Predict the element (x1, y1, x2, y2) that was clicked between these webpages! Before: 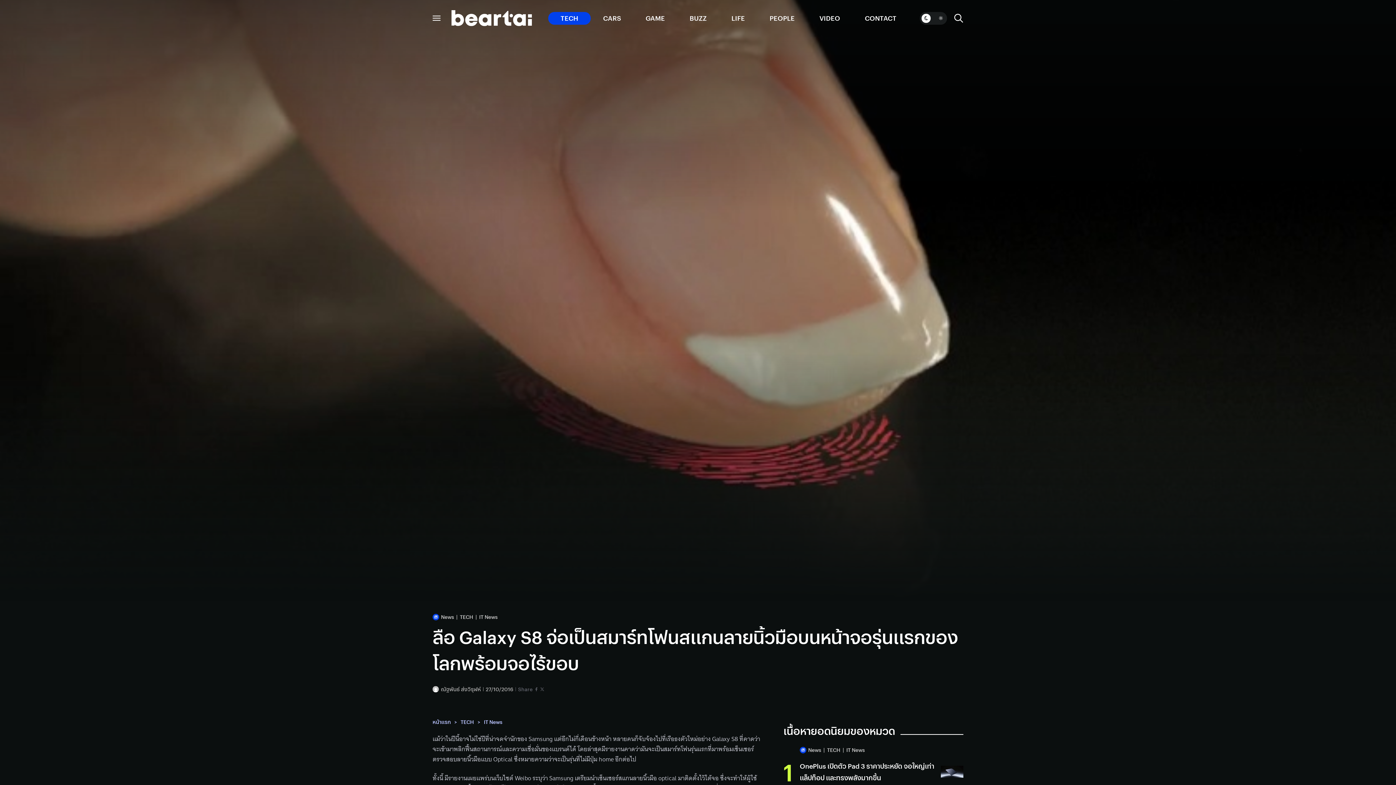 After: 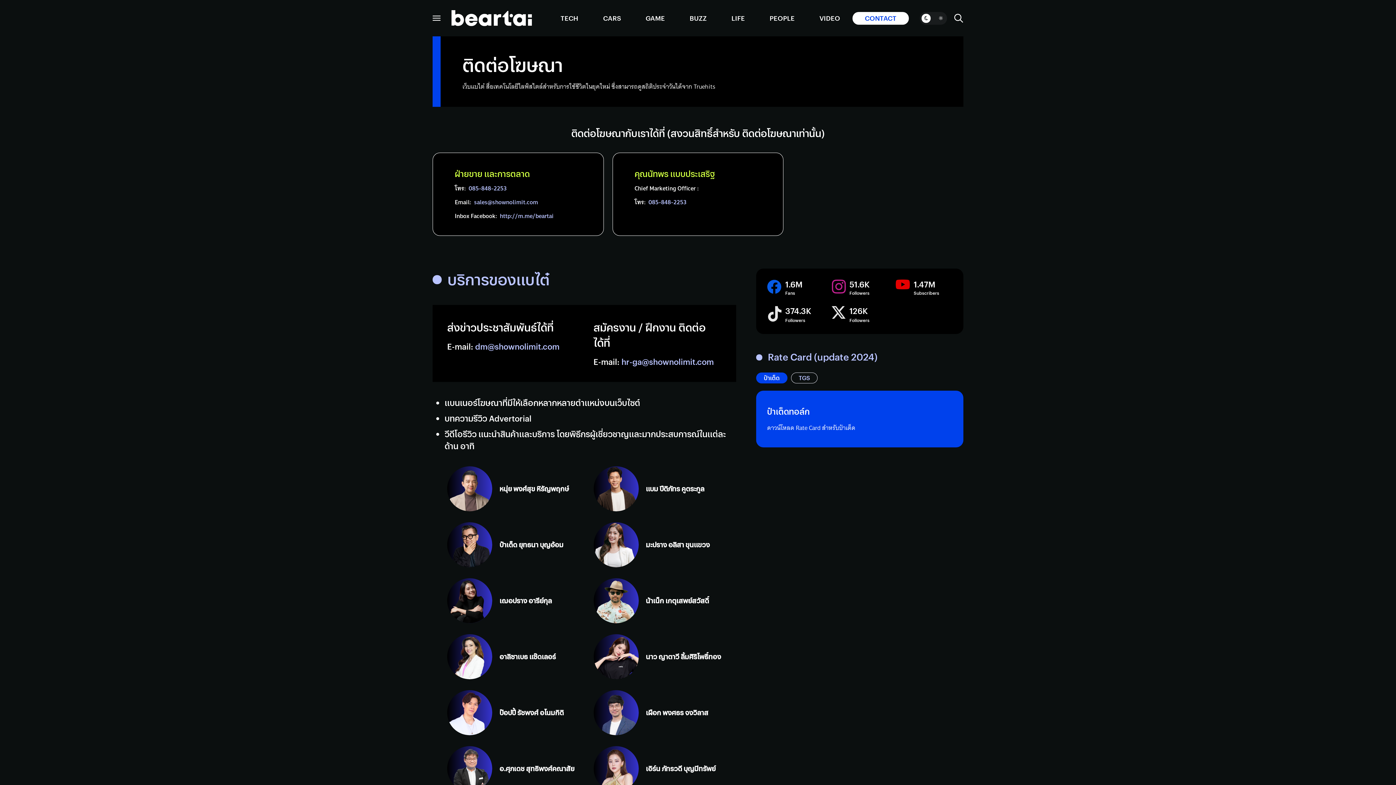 Action: bbox: (852, 11, 909, 24) label: CONTACT